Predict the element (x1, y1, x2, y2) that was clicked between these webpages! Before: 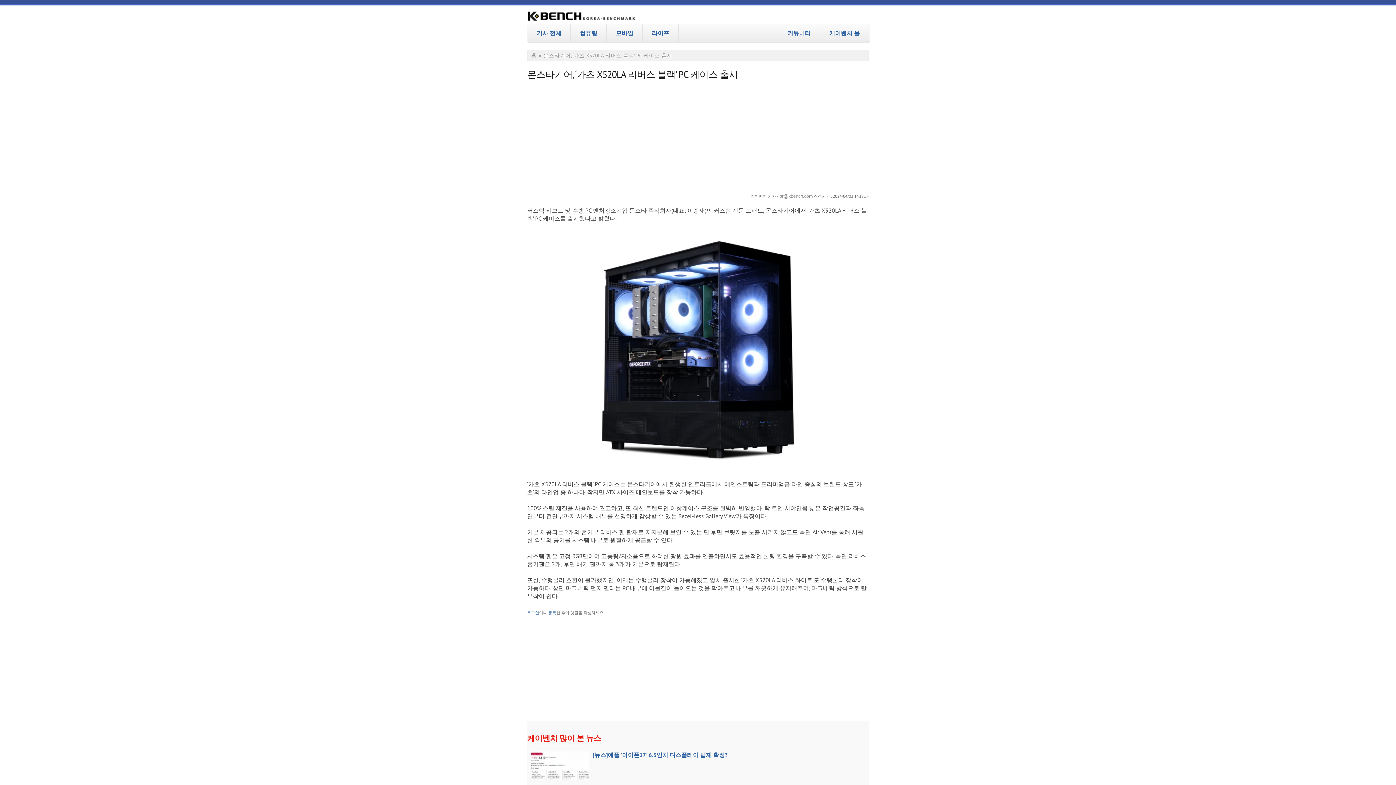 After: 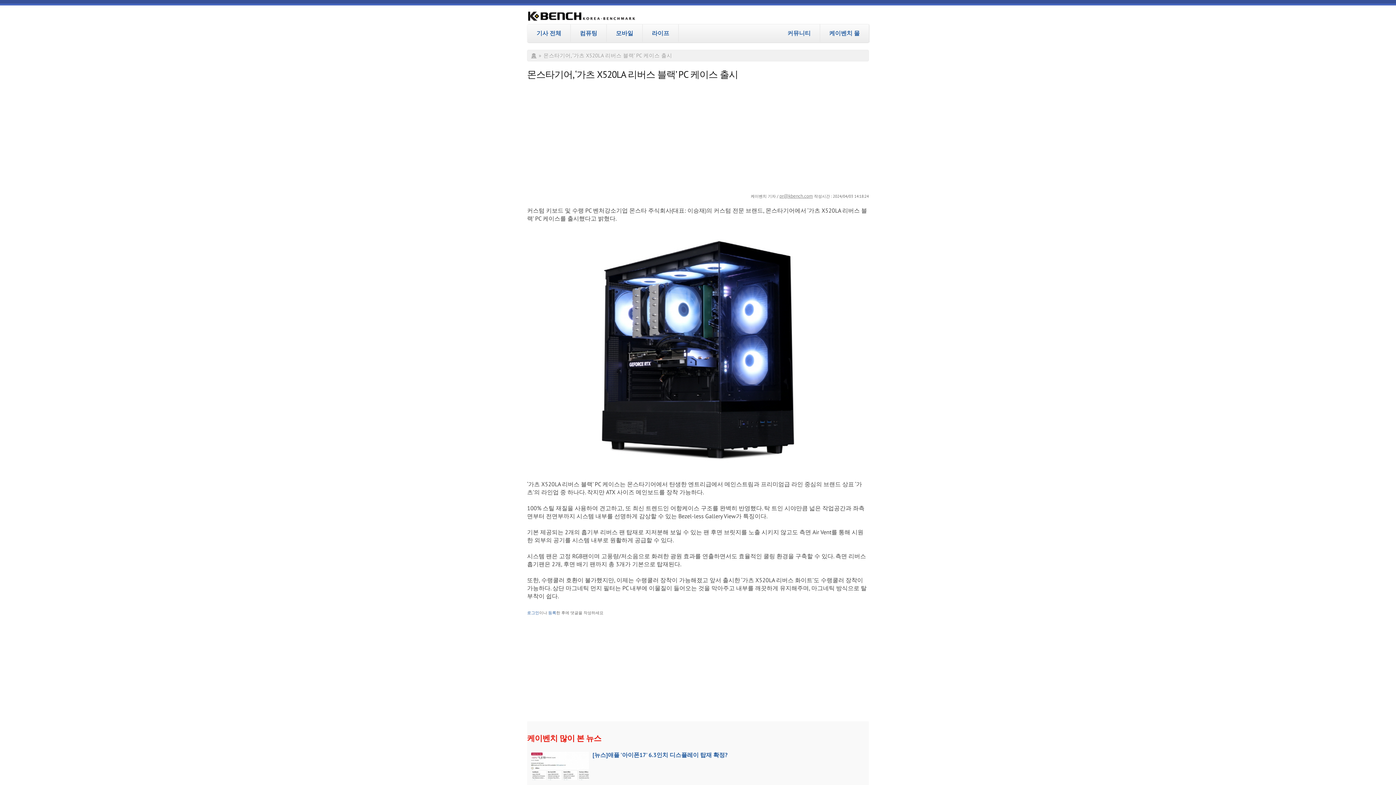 Action: bbox: (779, 192, 813, 199) label: pr@kbench.com